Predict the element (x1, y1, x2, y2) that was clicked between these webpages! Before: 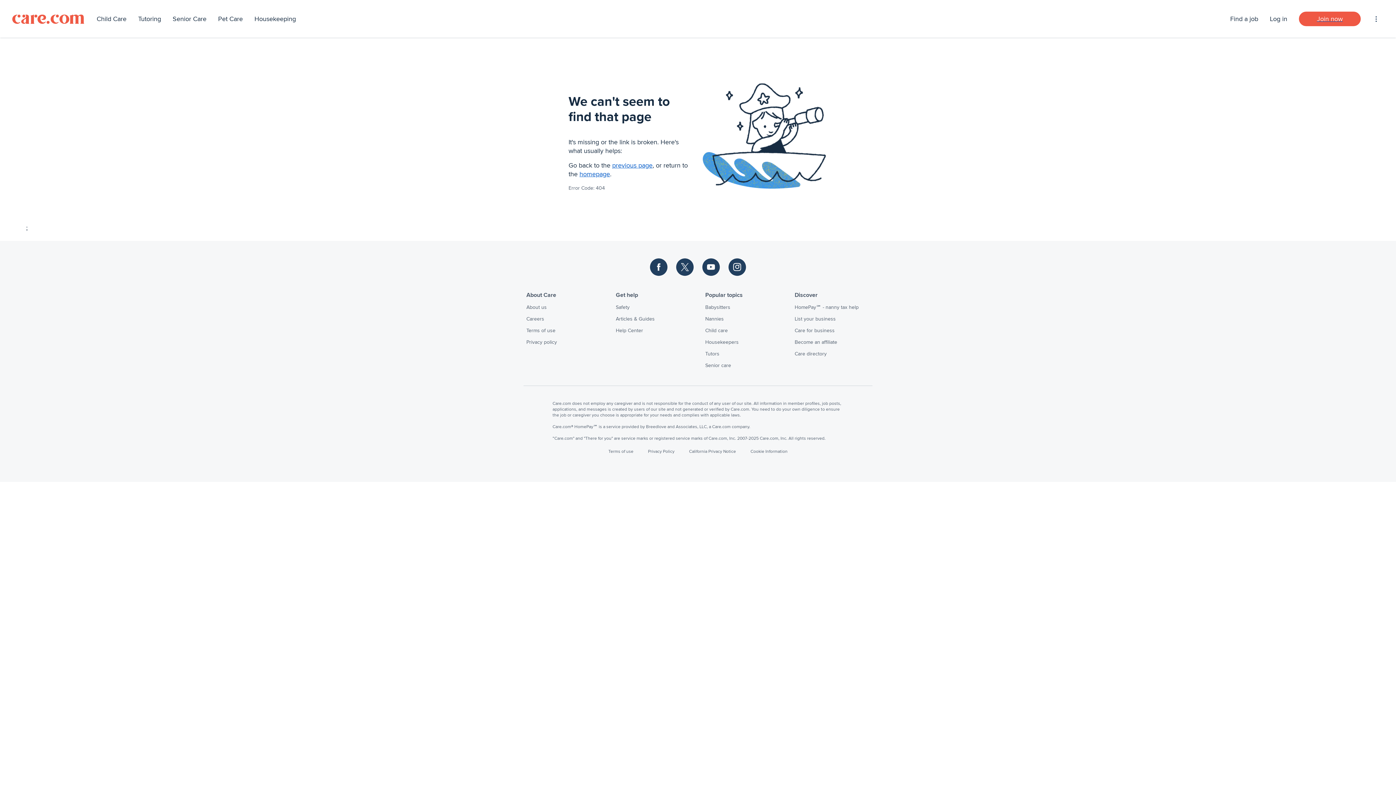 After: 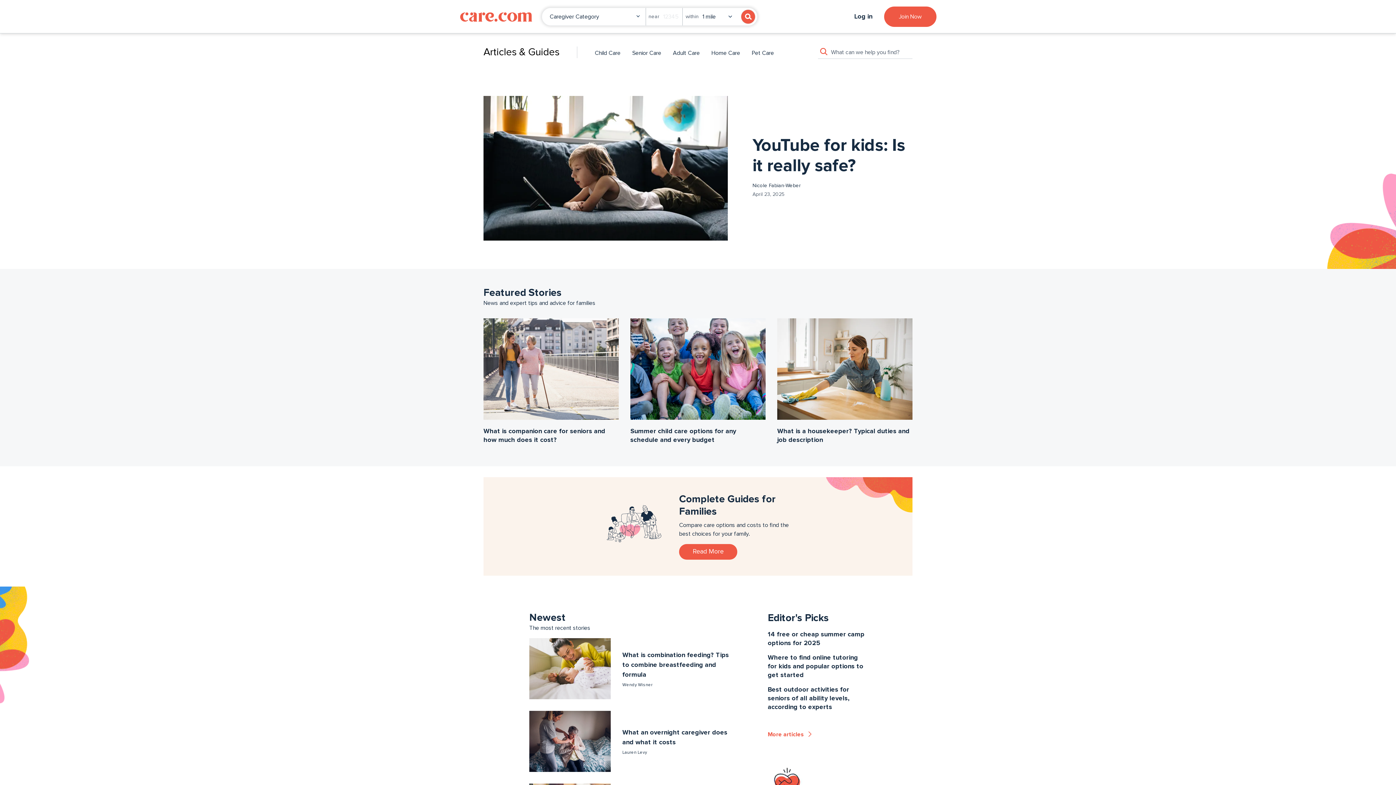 Action: label: Articles & Guides bbox: (616, 315, 654, 322)